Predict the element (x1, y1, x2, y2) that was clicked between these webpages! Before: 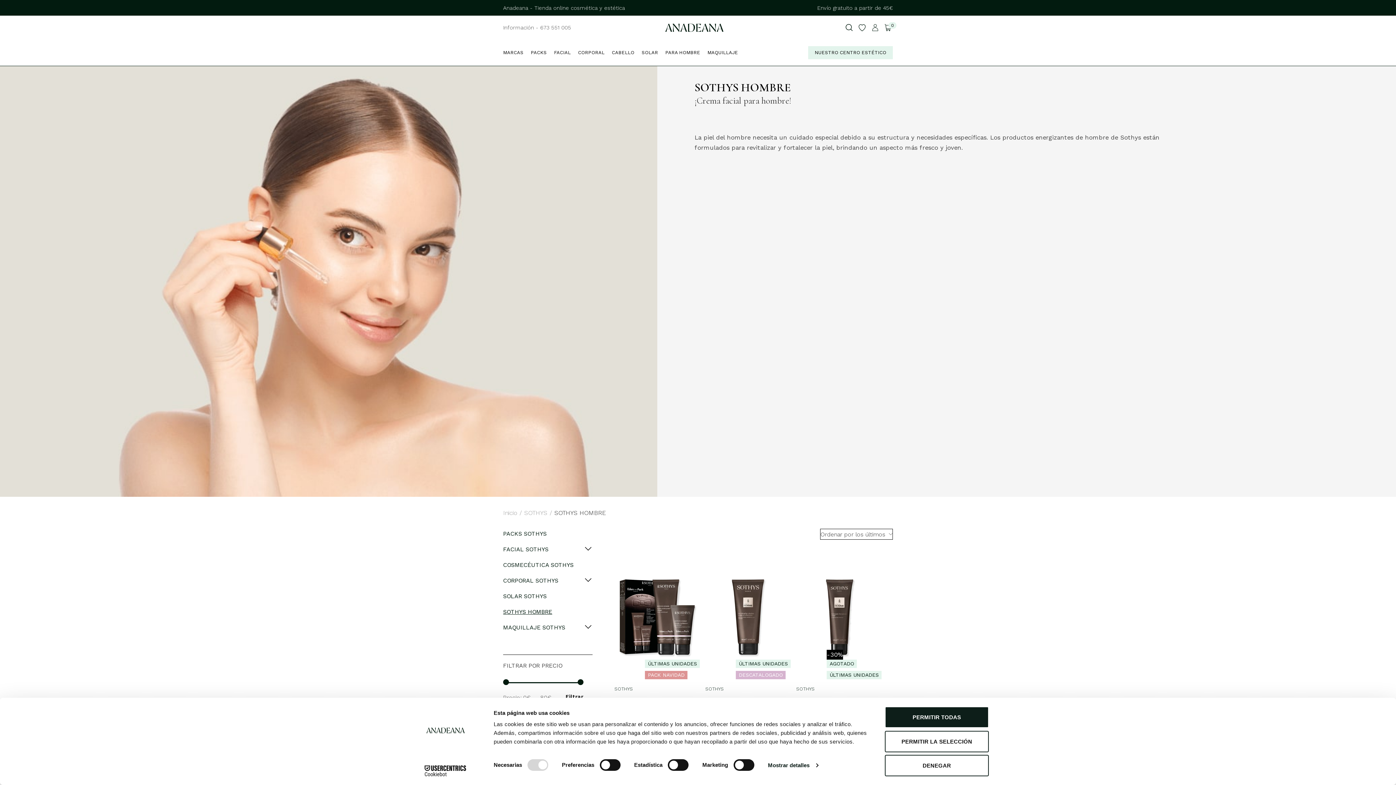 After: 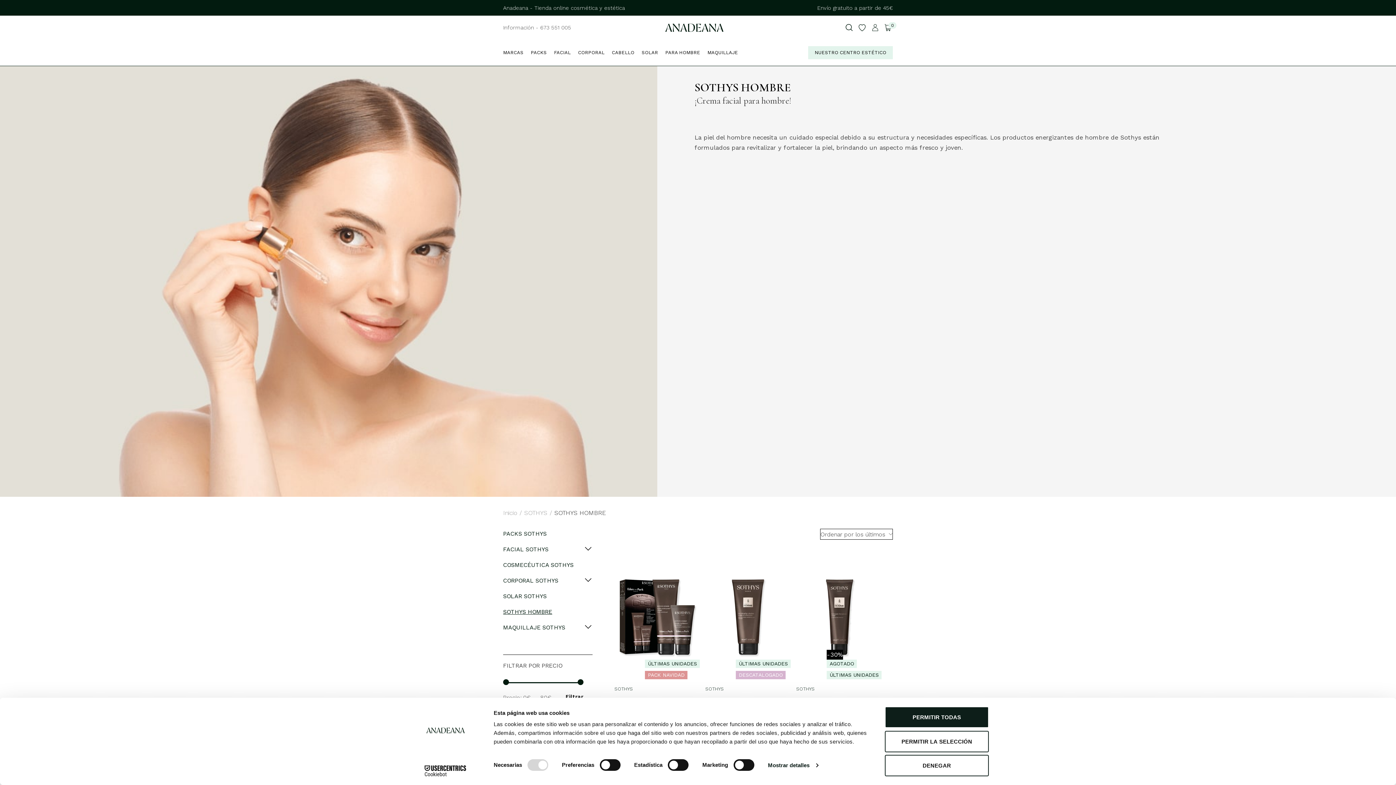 Action: bbox: (503, 607, 564, 622) label: SOTHYS HOMBRE